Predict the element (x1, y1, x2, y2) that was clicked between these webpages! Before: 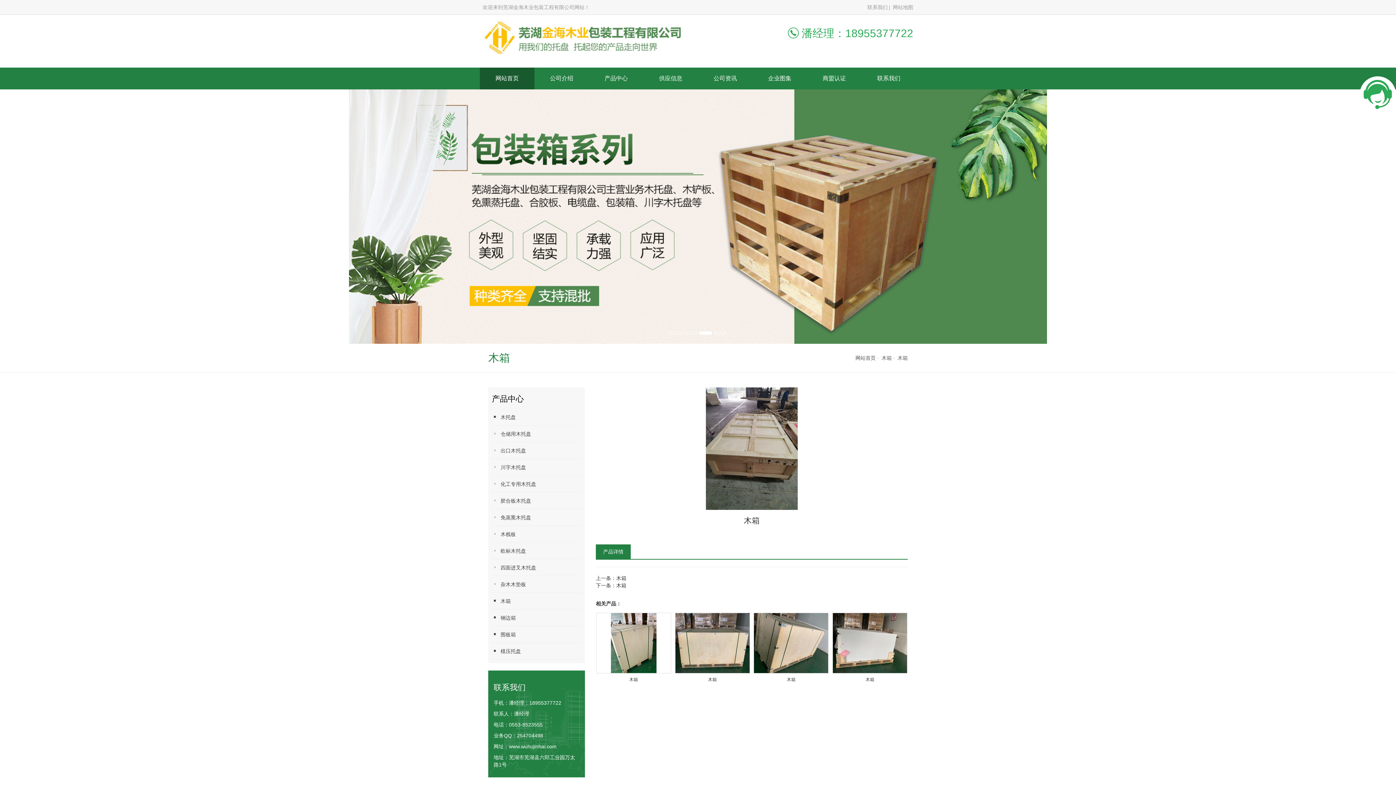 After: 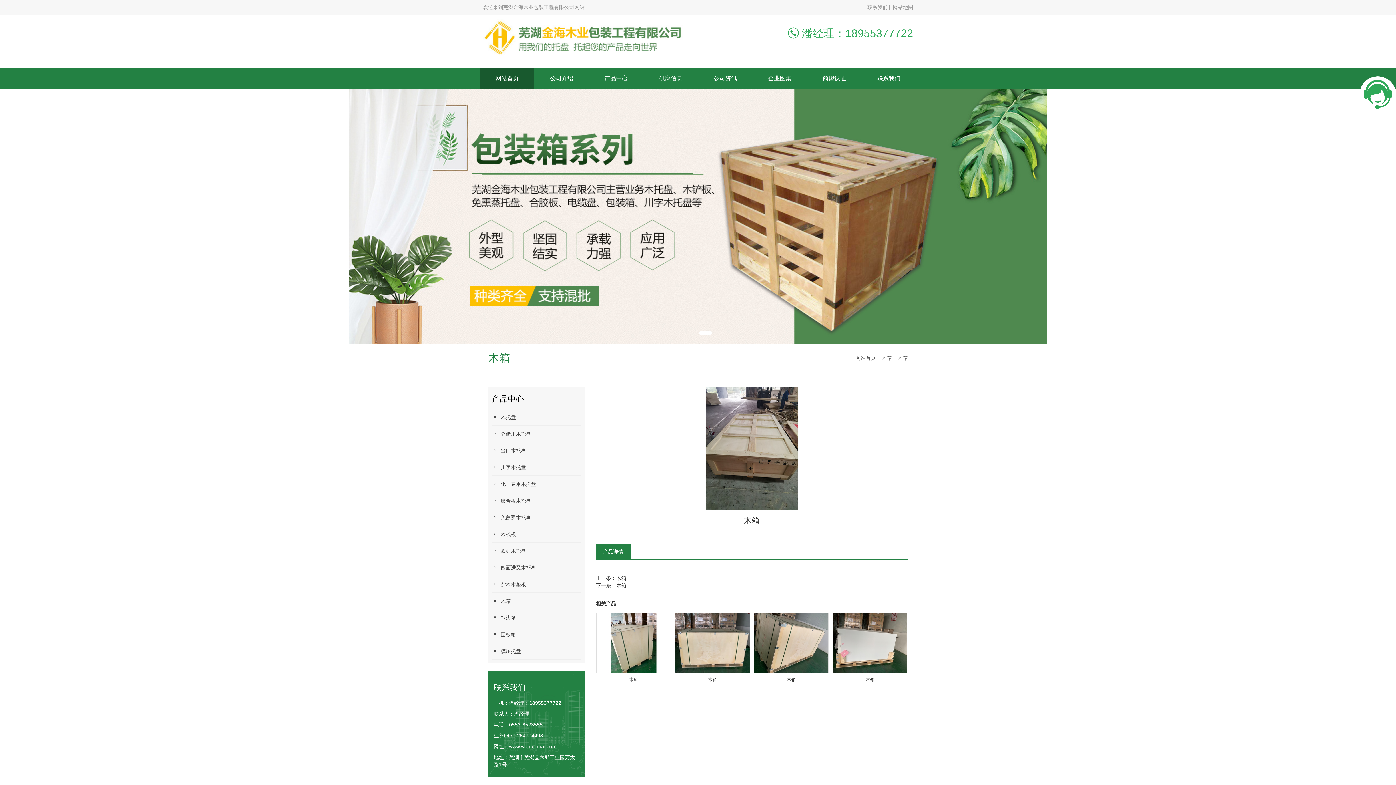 Action: bbox: (897, 355, 907, 361) label: 木箱